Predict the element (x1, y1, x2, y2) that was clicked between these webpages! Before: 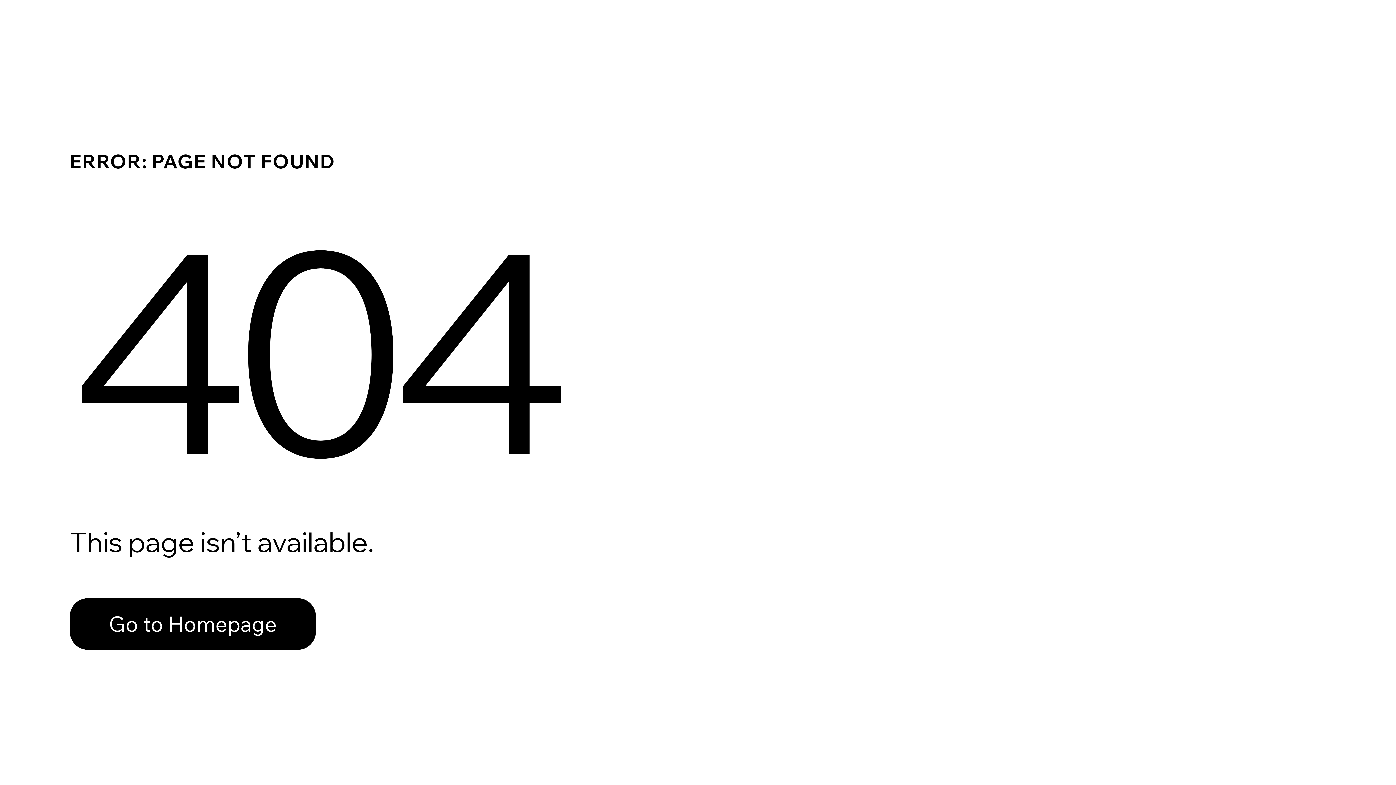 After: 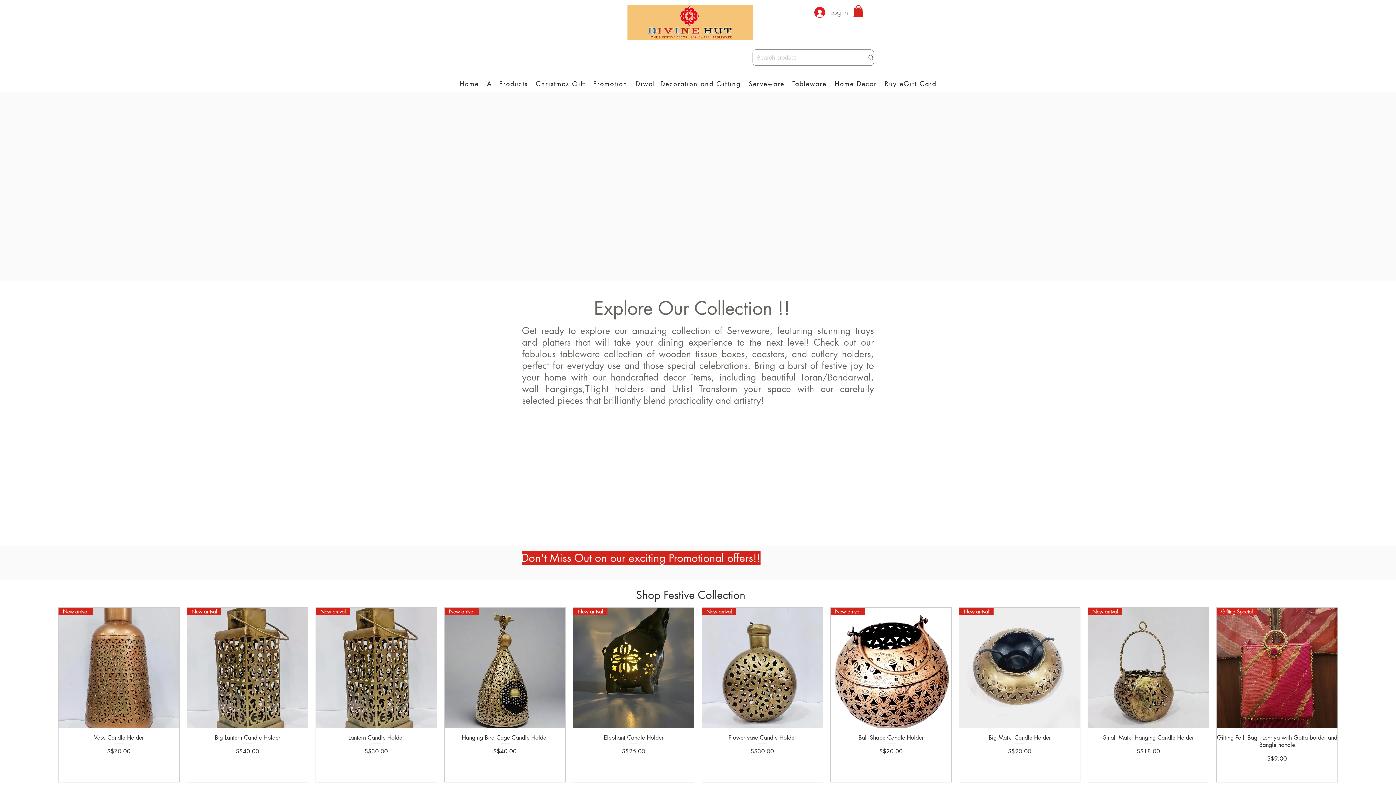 Action: label: Go to Homepage bbox: (69, 598, 316, 650)